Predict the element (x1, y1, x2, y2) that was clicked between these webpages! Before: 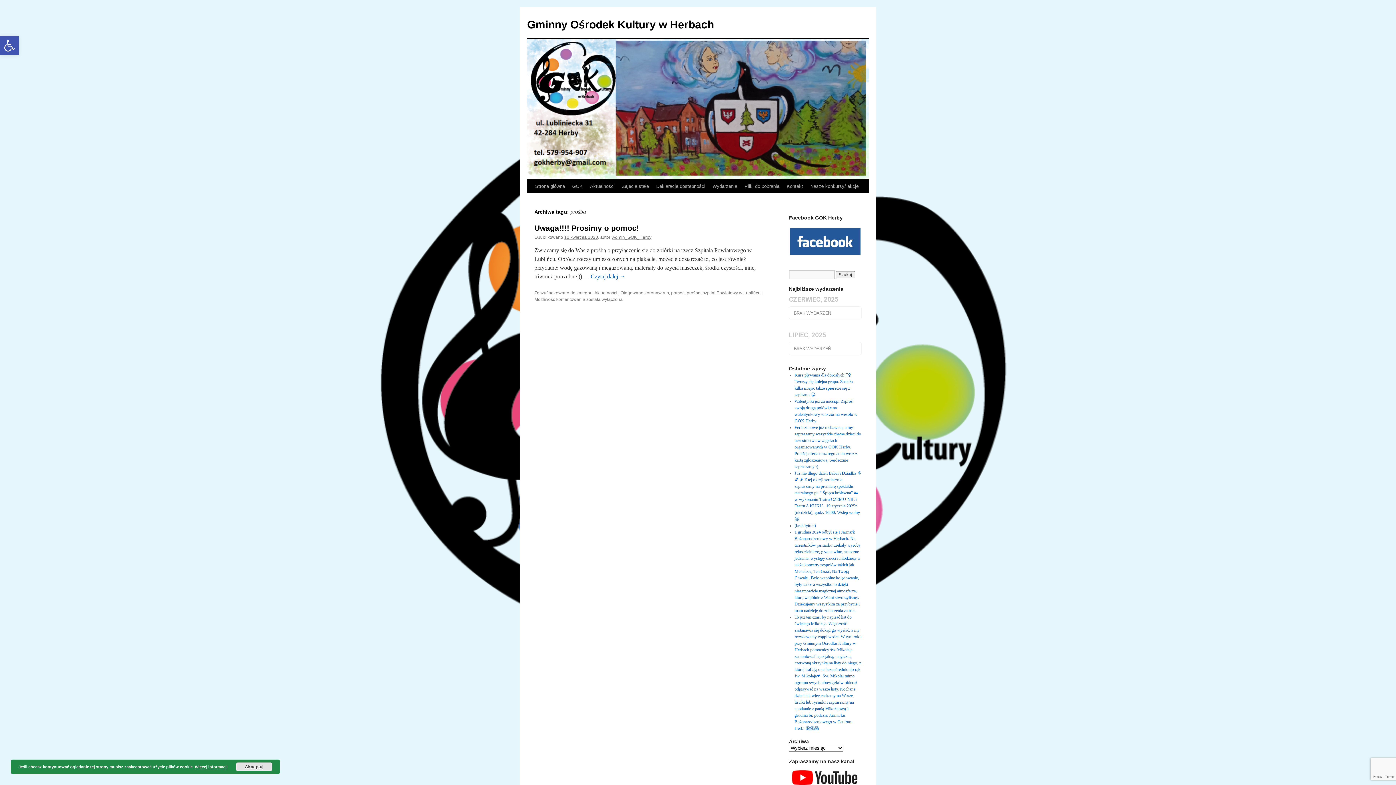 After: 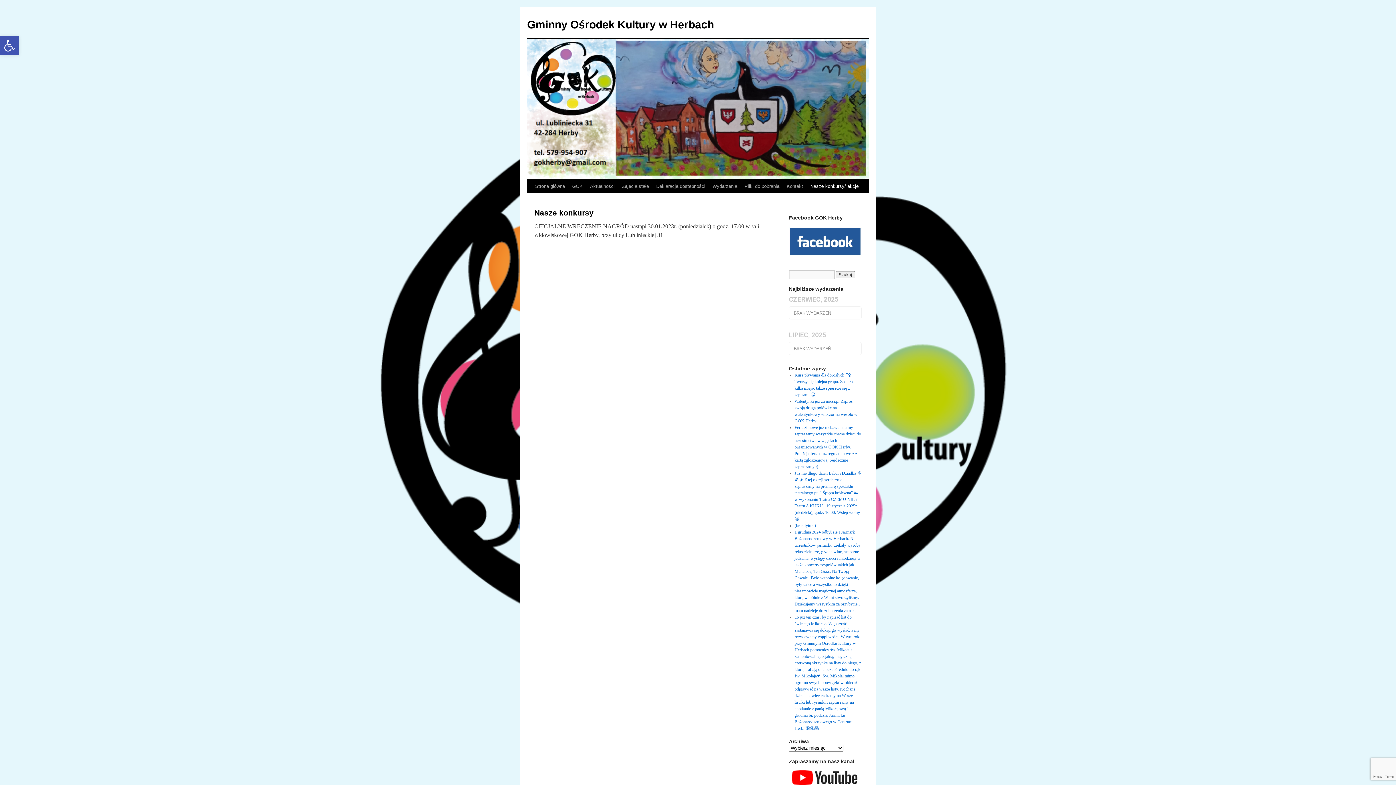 Action: label: Nasze konkursy/ akcje bbox: (806, 179, 862, 193)